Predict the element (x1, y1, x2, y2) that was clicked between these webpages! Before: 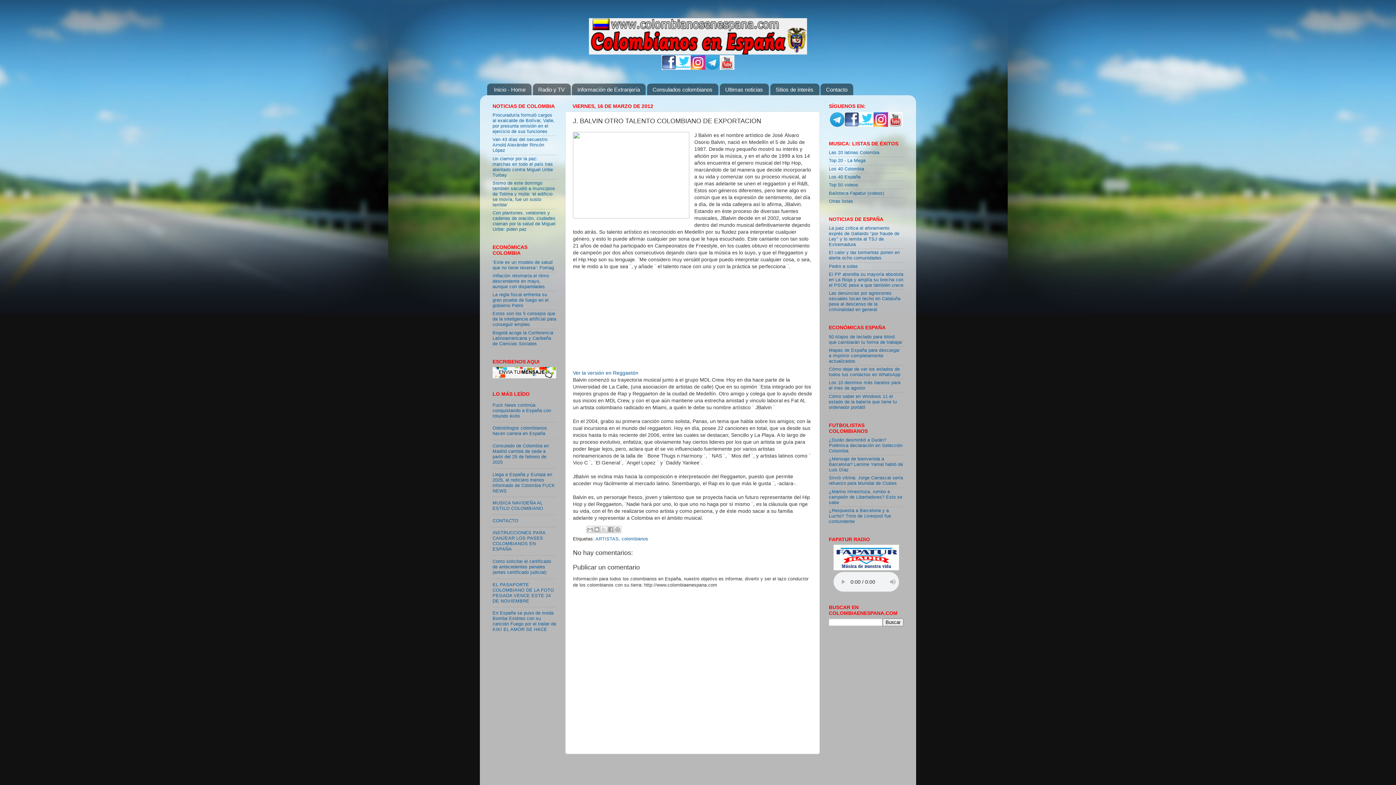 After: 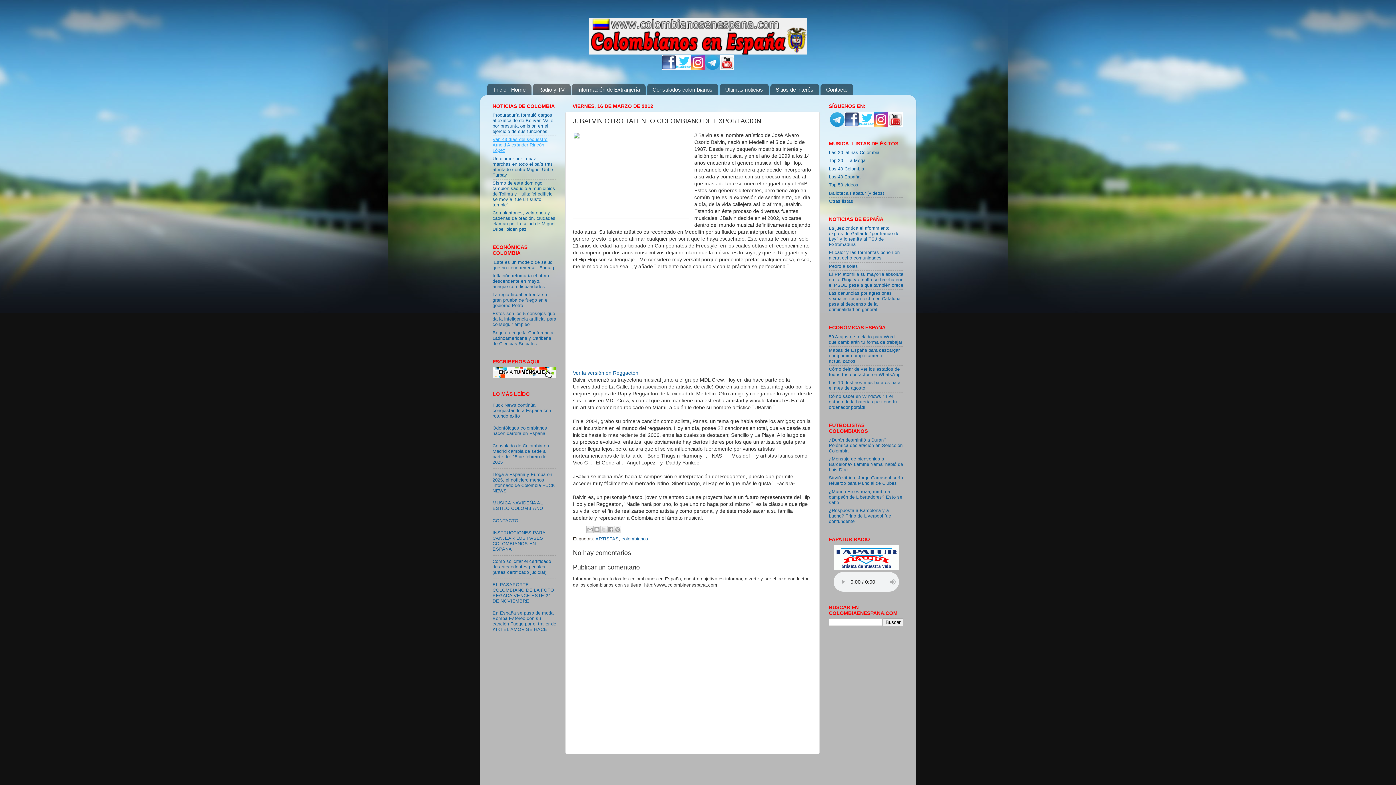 Action: bbox: (492, 137, 547, 153) label: Van 43 días del secuestro Arnold Alexánder Rincón López